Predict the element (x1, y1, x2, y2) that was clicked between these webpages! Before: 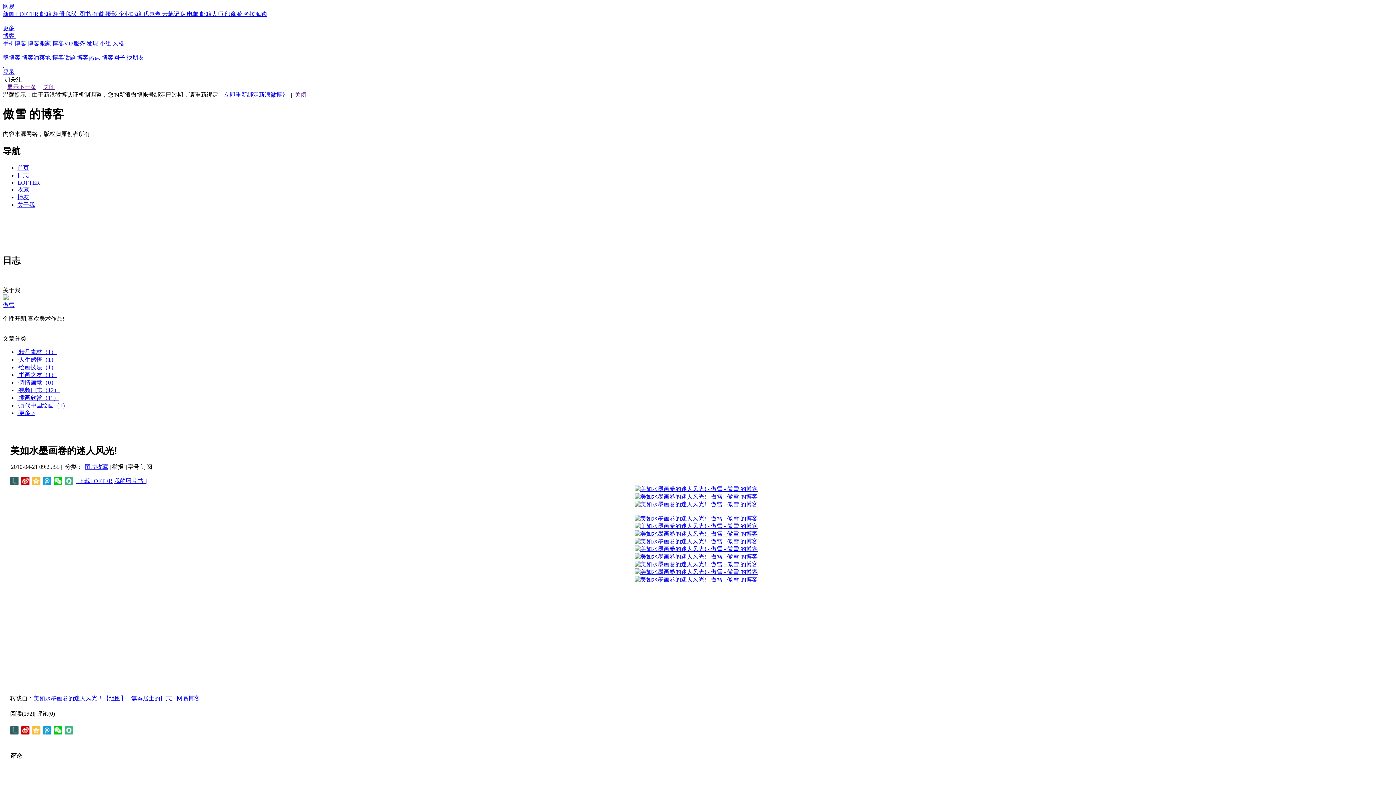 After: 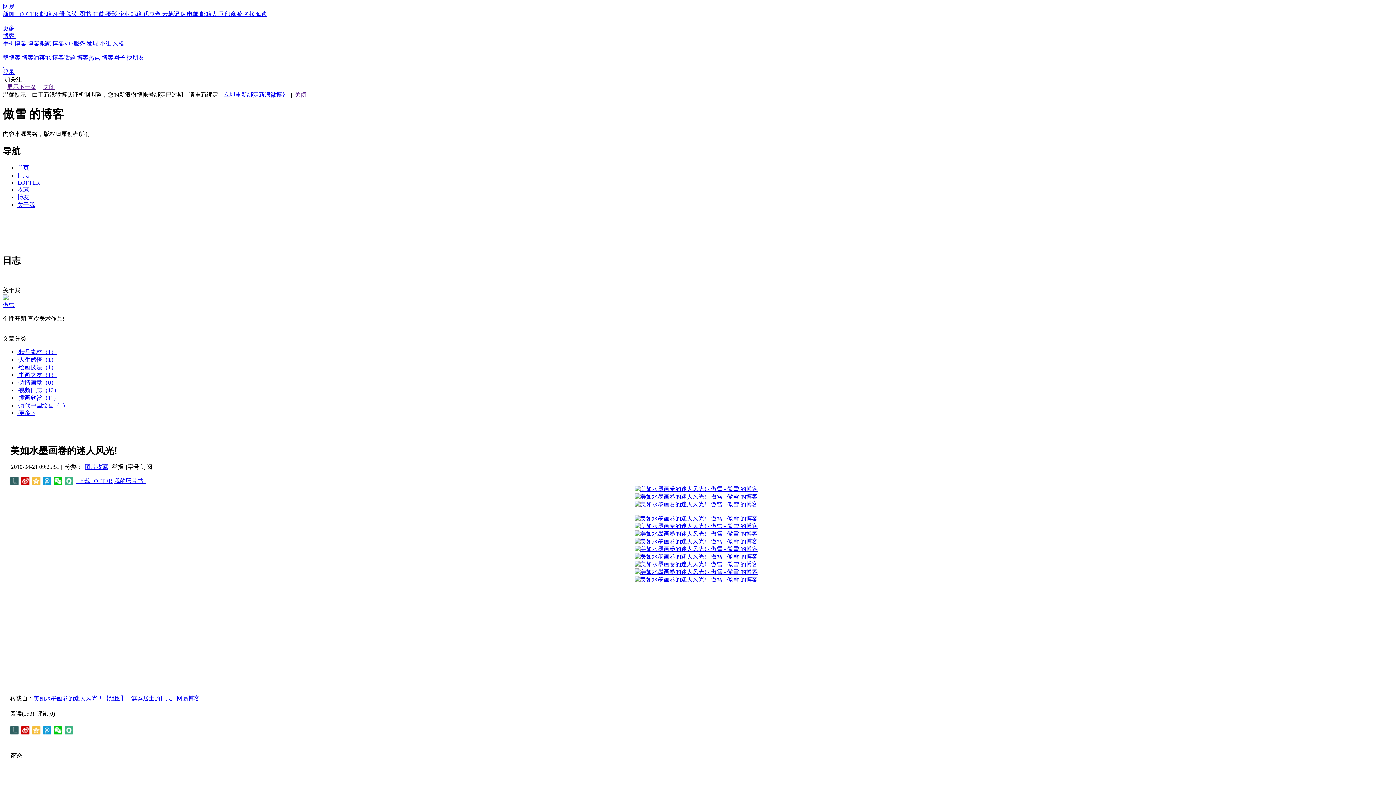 Action: label: 显示下一条 bbox: (7, 84, 36, 90)